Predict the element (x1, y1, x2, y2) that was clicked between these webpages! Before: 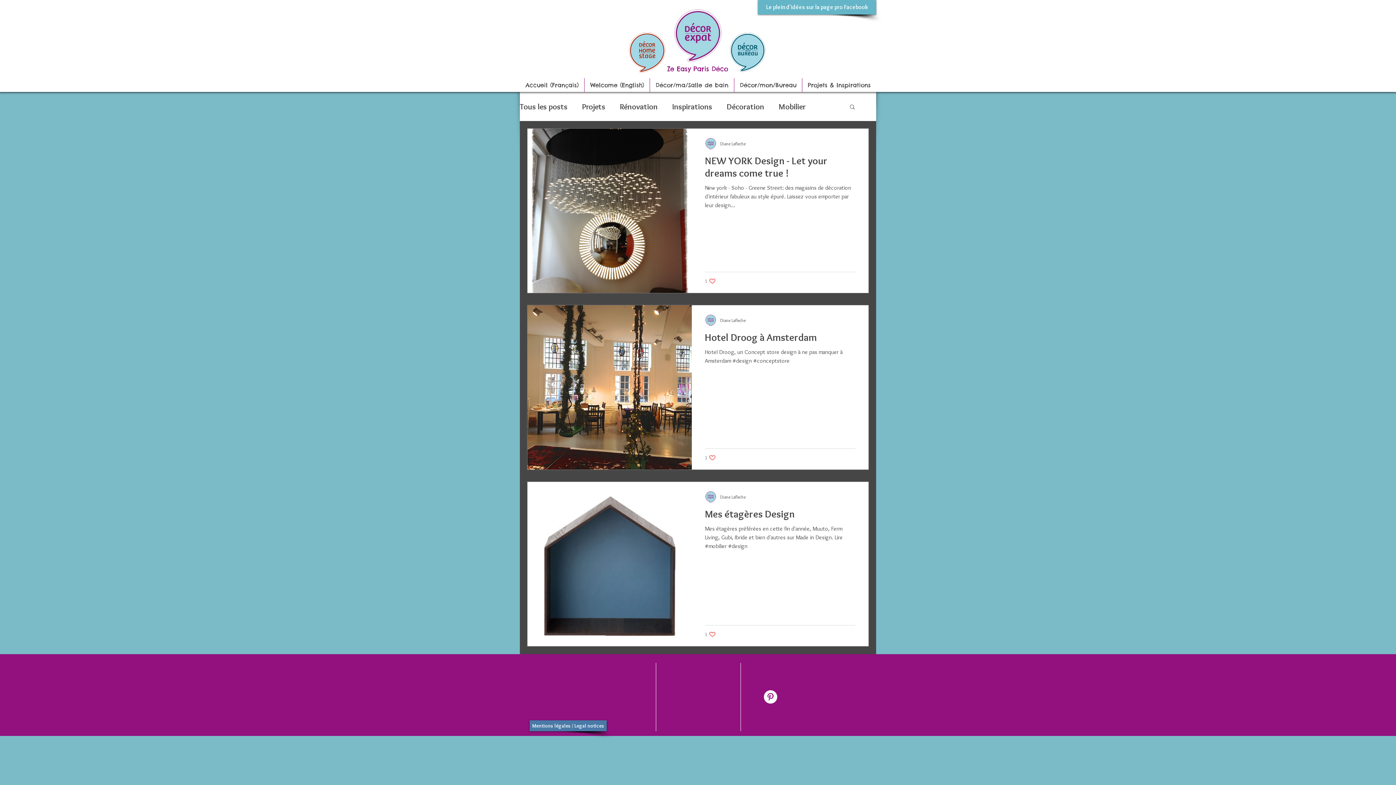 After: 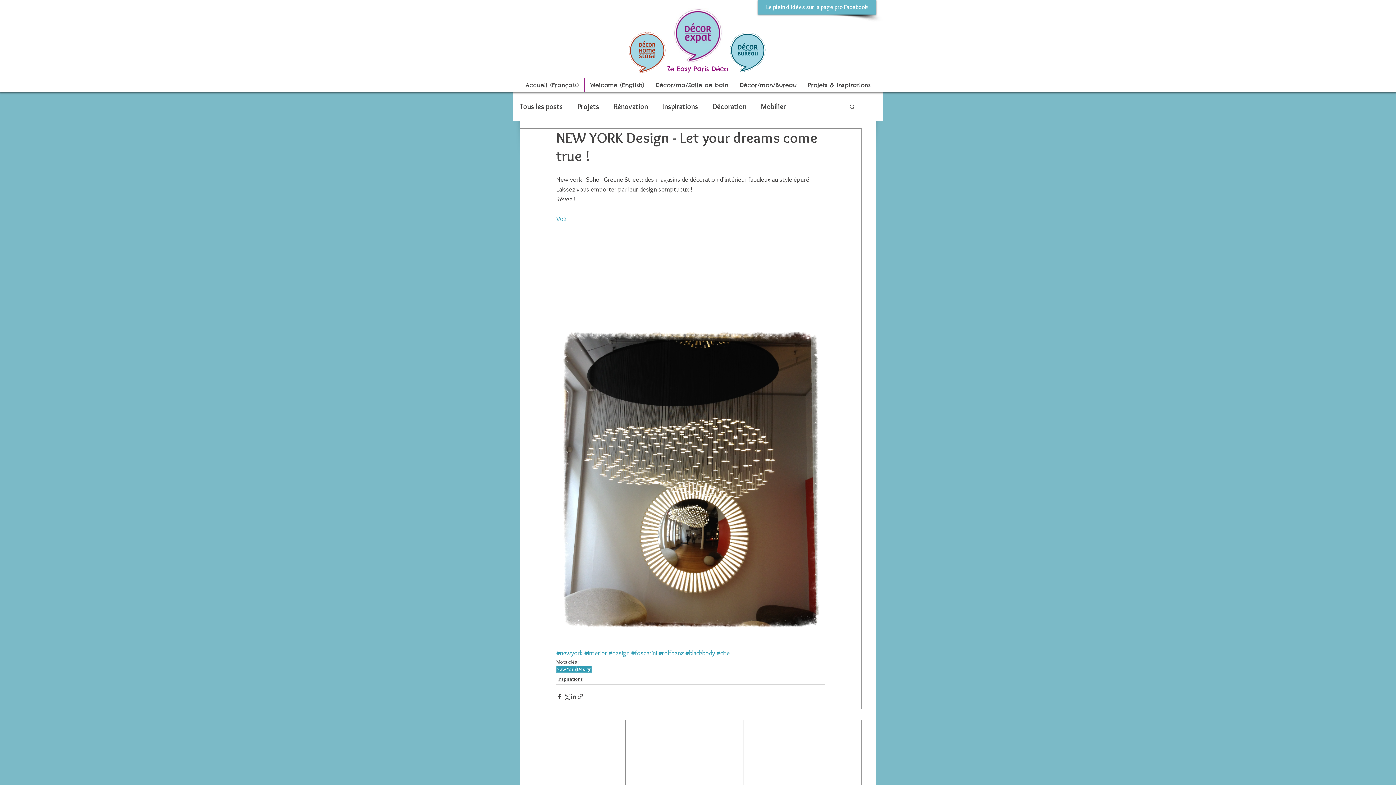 Action: bbox: (705, 154, 855, 183) label: NEW YORK Design - Let your dreams come true !